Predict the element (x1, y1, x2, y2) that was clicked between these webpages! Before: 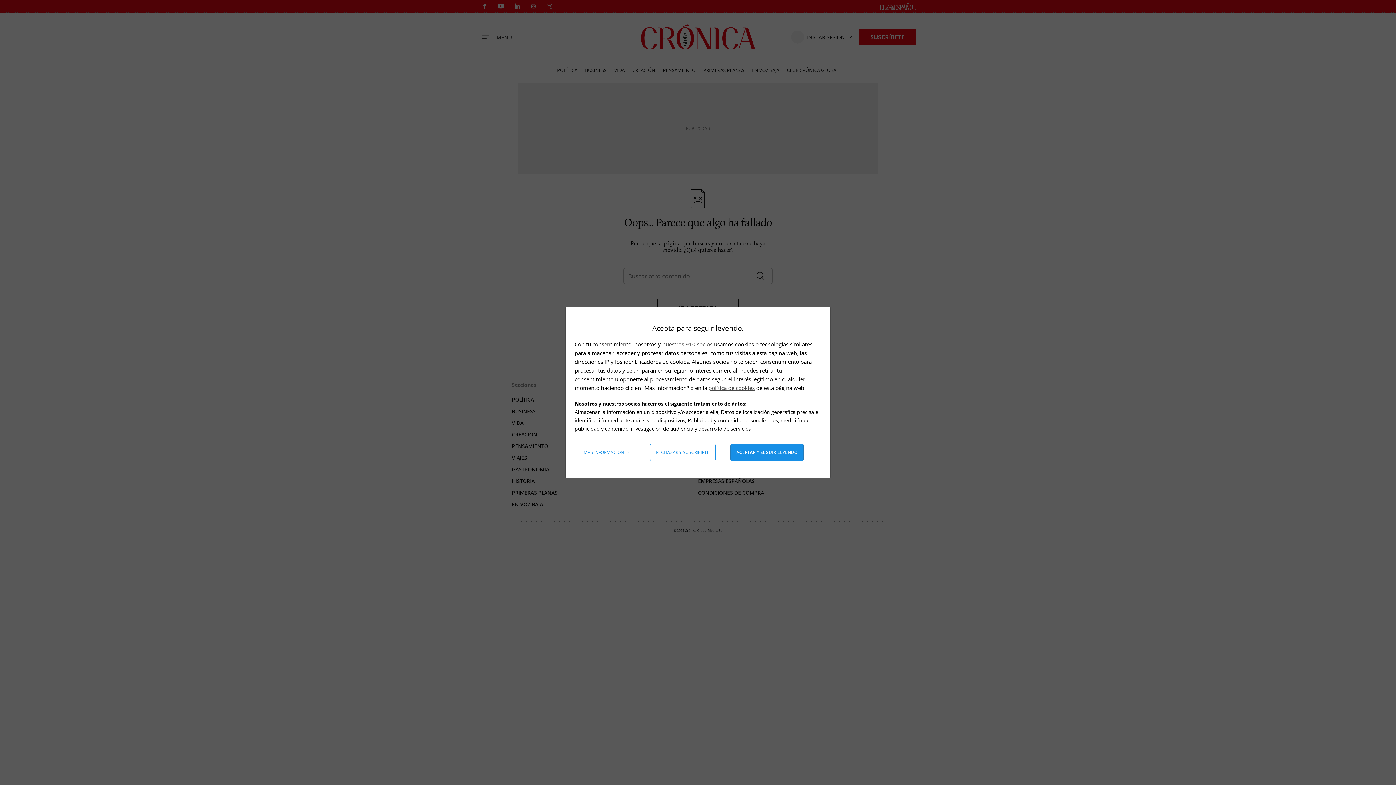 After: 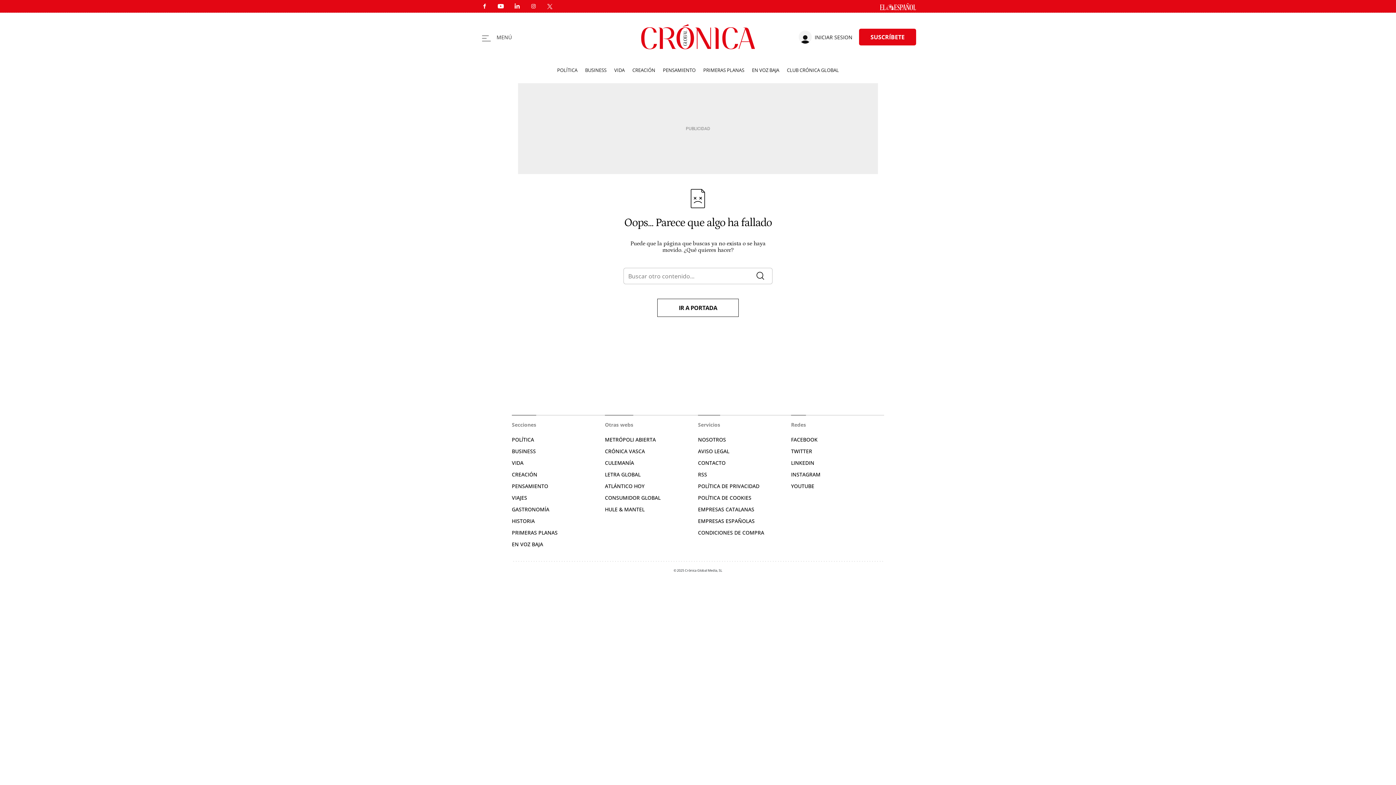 Action: bbox: (730, 444, 803, 461) label: Aceptar y seguir leyendo